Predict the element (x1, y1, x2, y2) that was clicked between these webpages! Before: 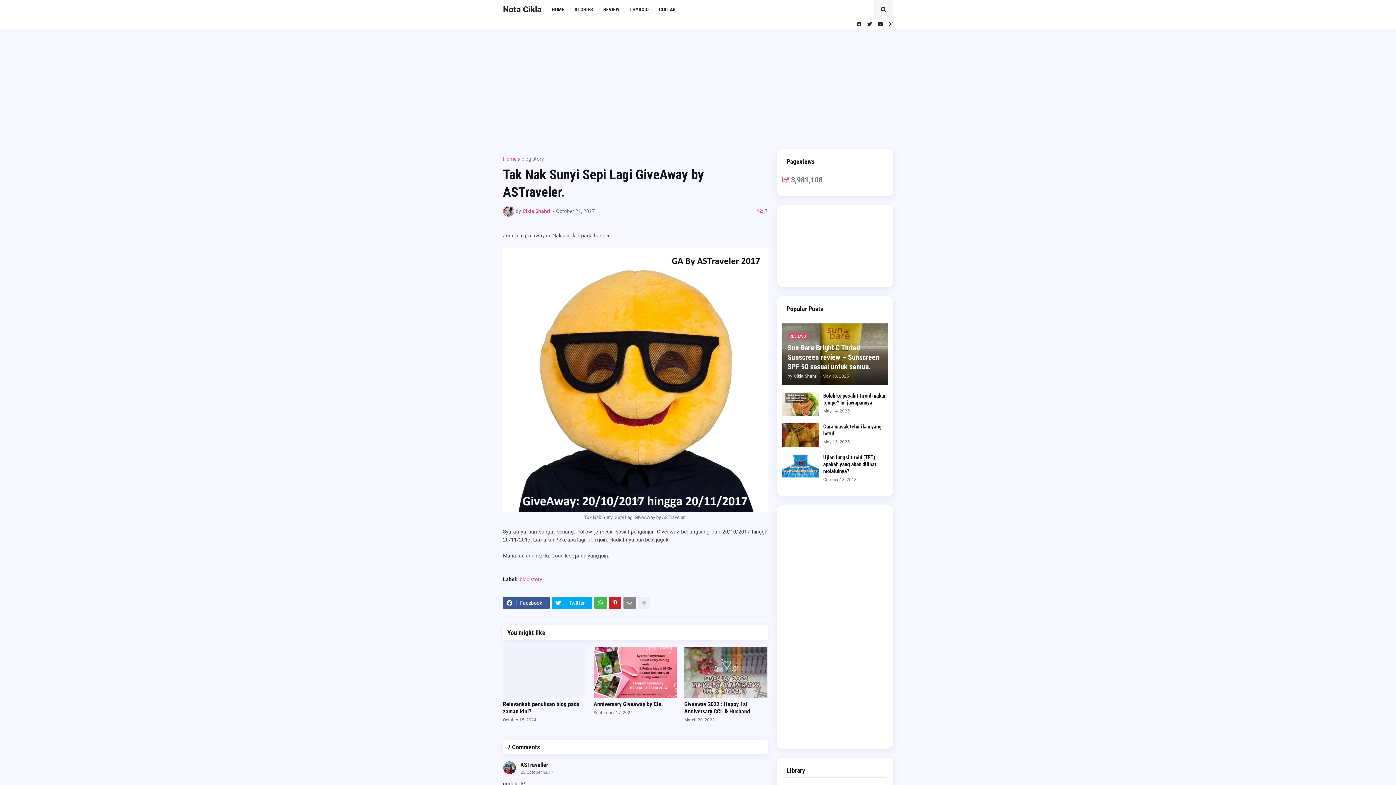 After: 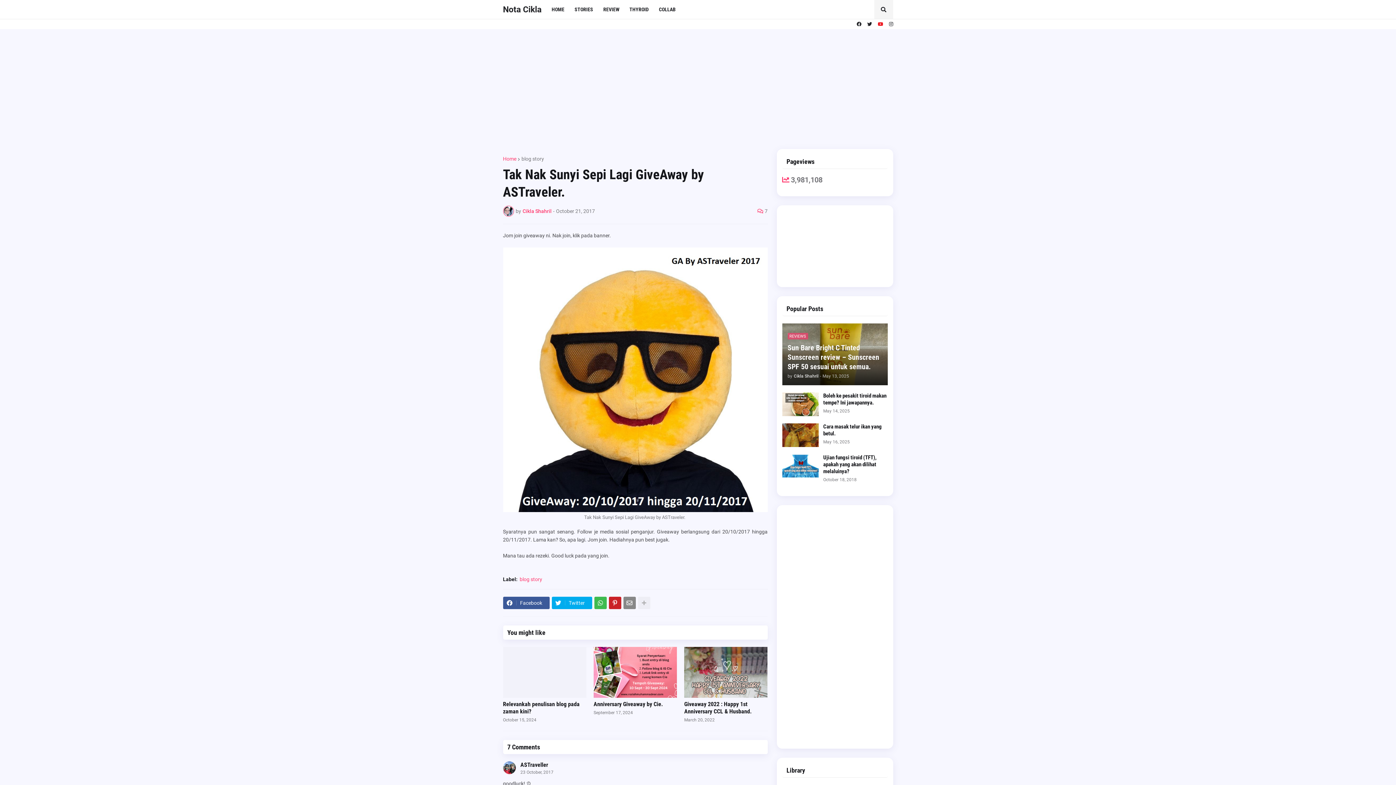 Action: bbox: (878, 19, 883, 29)